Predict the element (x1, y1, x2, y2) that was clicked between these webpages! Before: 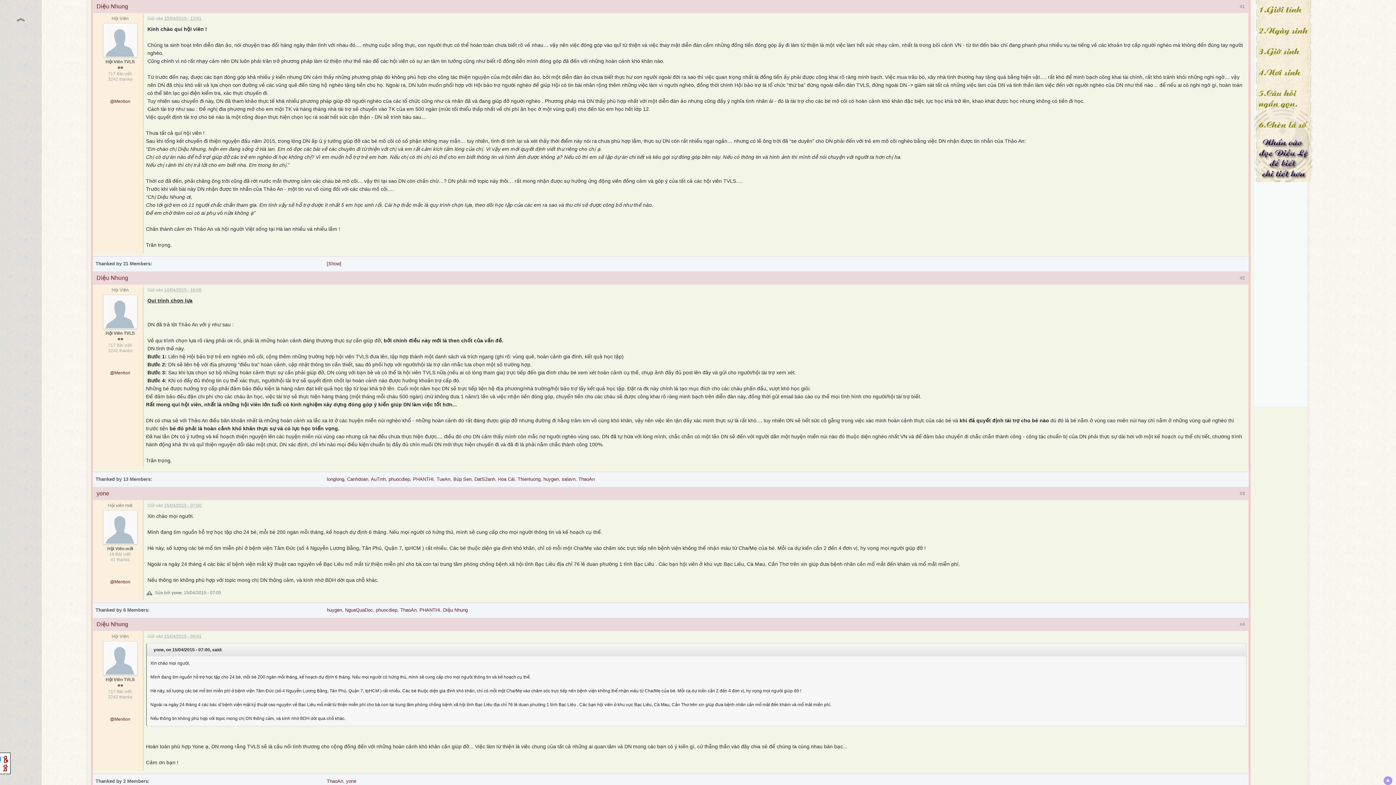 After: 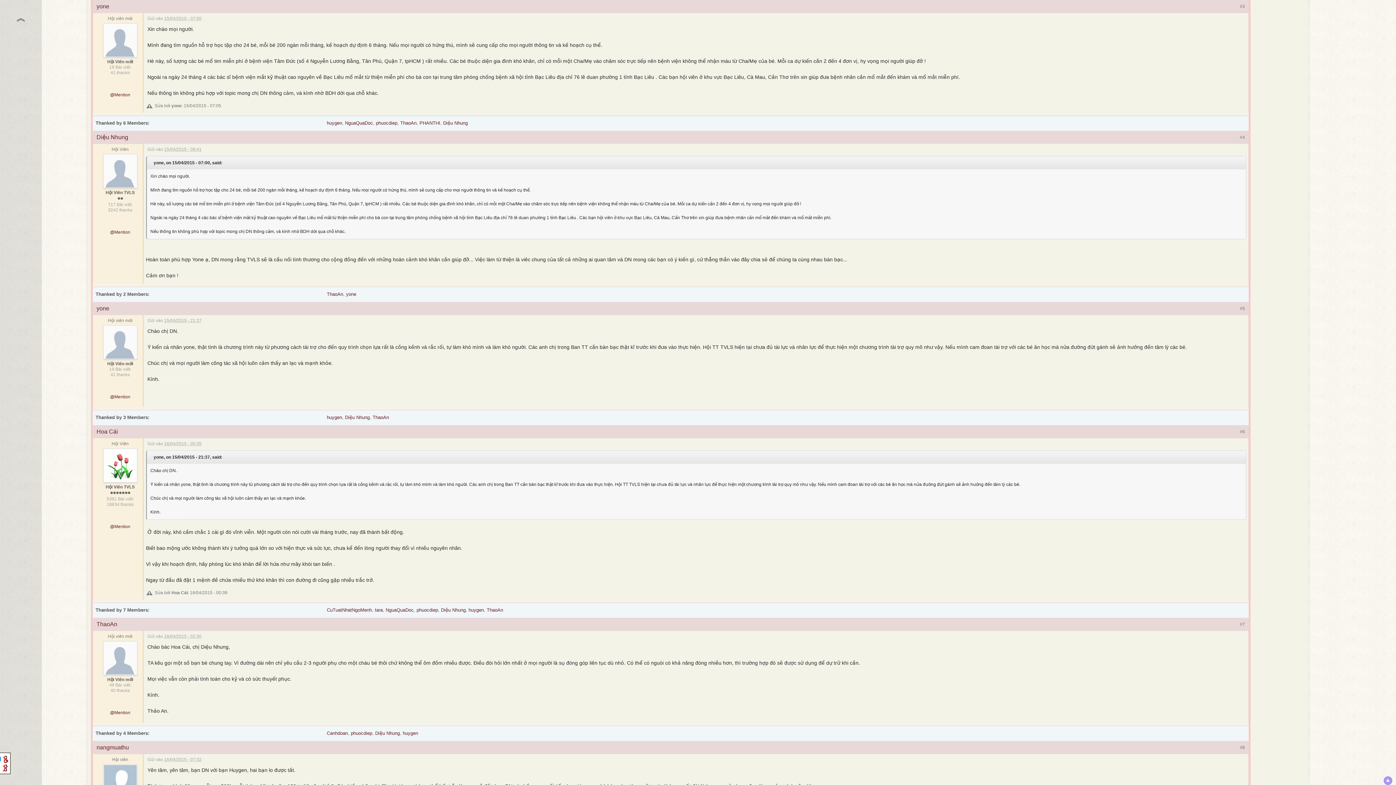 Action: label:   bbox: (150, 647, 151, 653)